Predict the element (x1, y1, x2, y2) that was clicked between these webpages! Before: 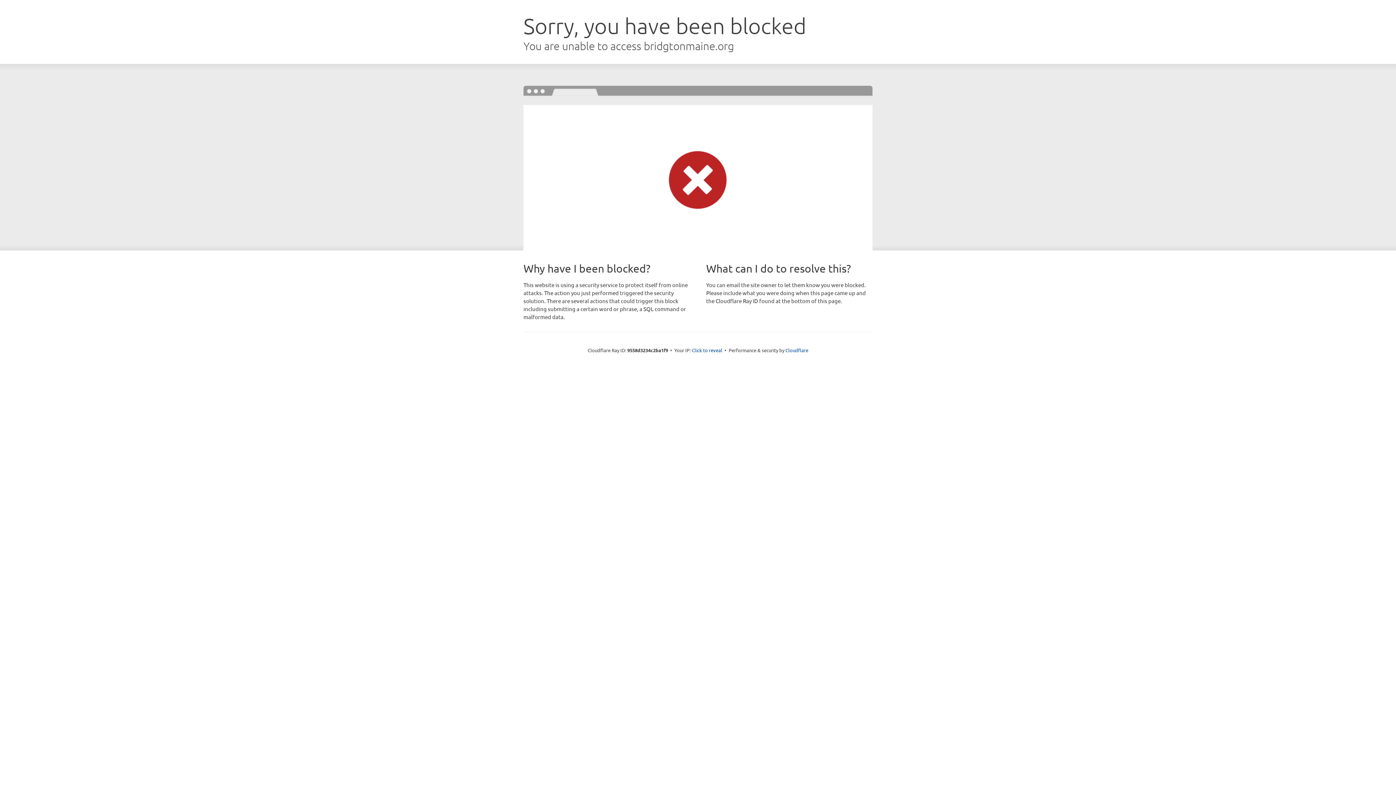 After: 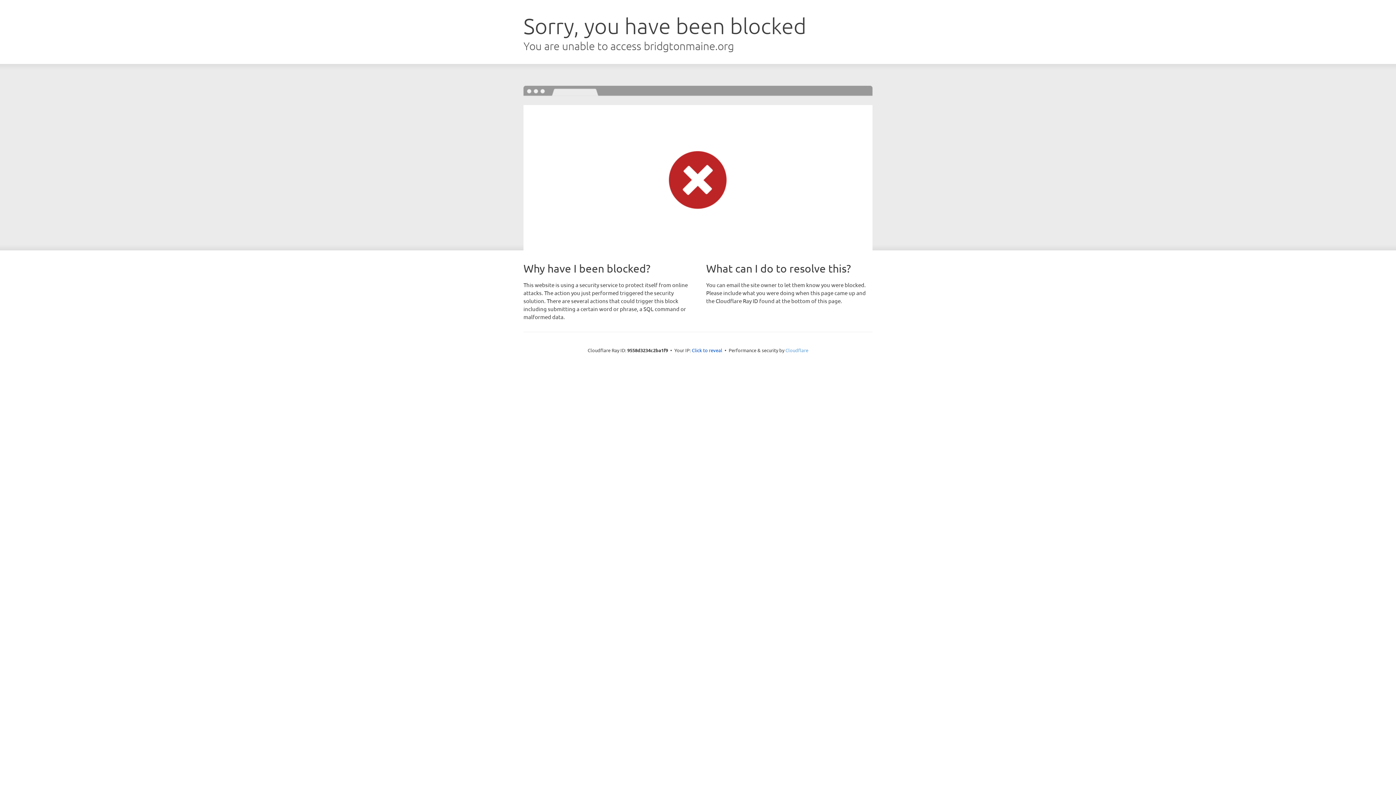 Action: bbox: (785, 347, 808, 353) label: Cloudflare